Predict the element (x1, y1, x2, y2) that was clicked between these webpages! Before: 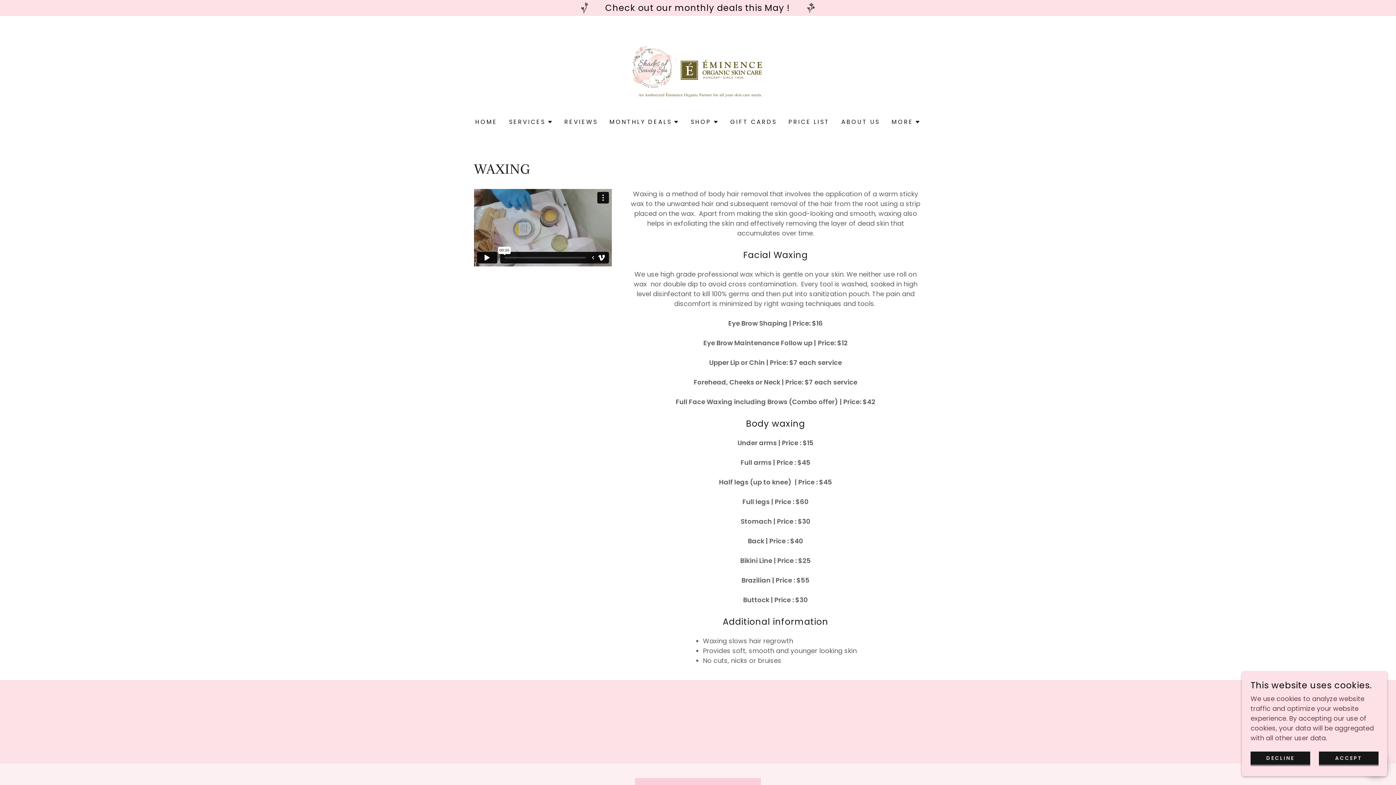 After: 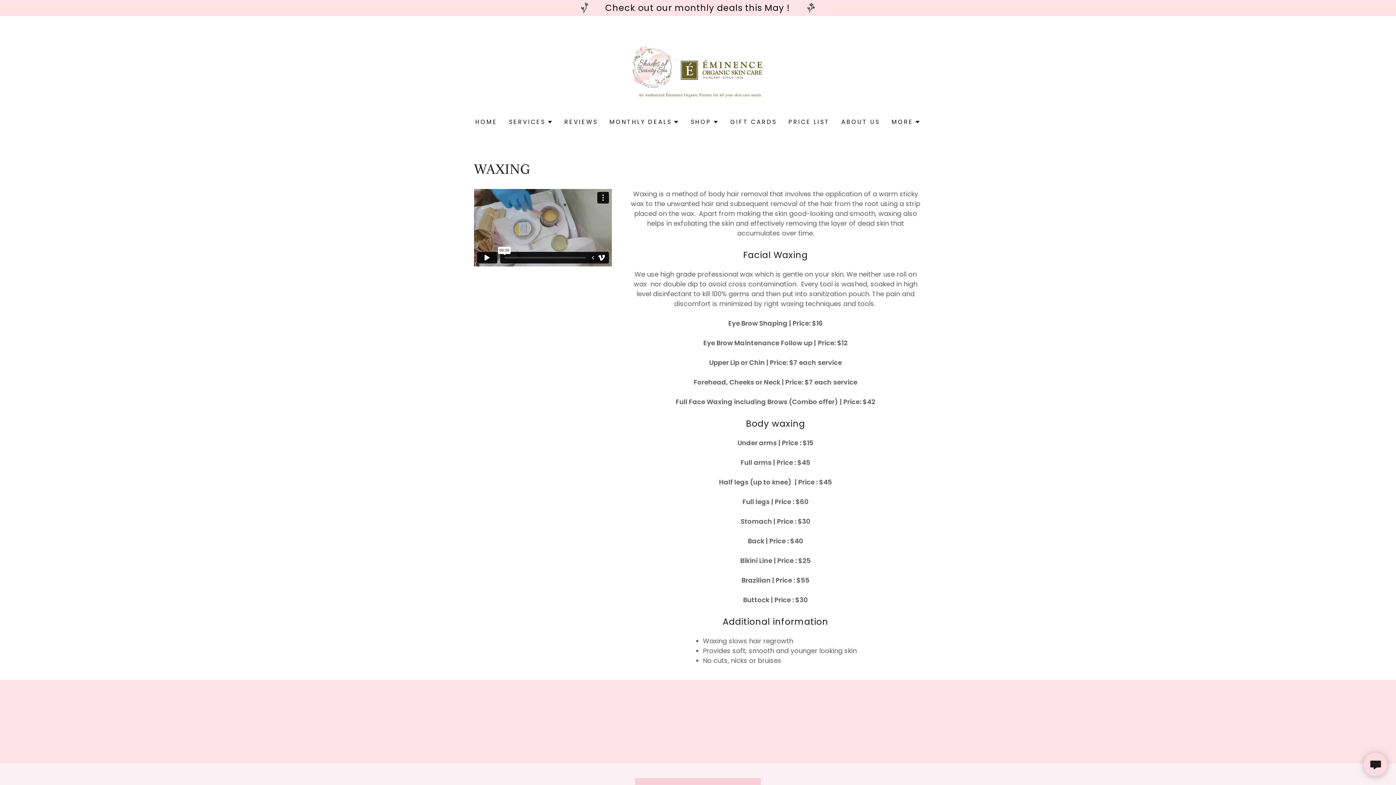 Action: label: DECLINE bbox: (1250, 752, 1310, 766)